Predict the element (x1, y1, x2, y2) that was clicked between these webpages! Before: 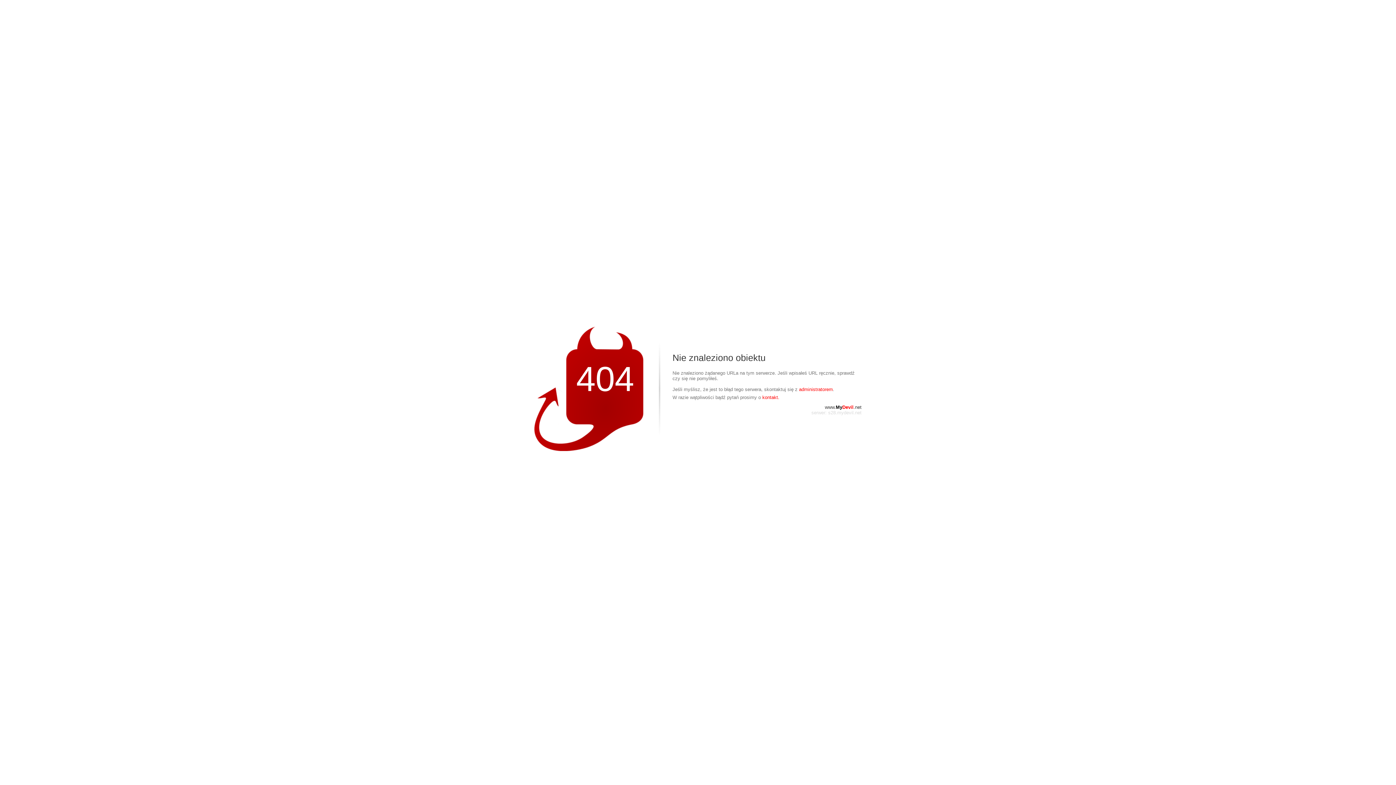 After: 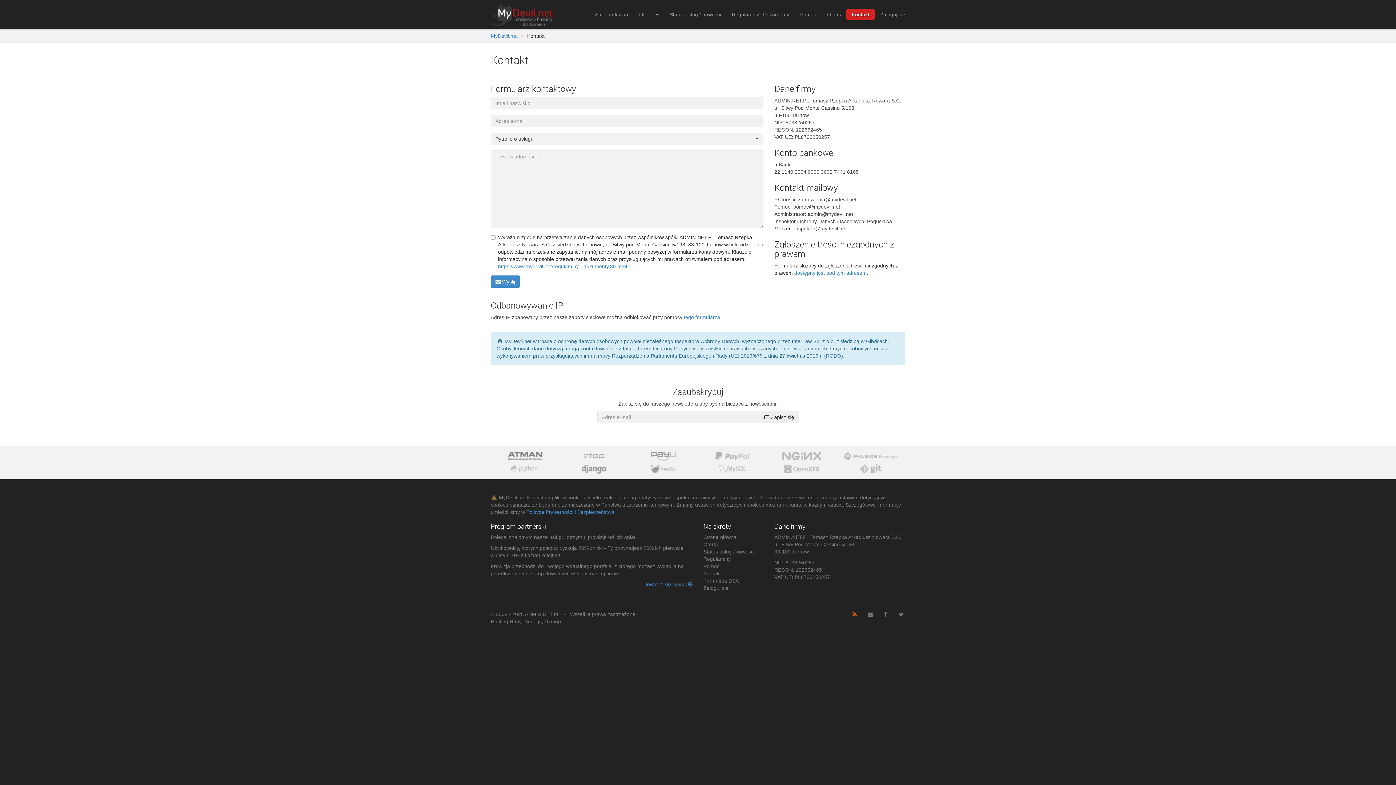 Action: label: administratorem bbox: (799, 386, 833, 392)